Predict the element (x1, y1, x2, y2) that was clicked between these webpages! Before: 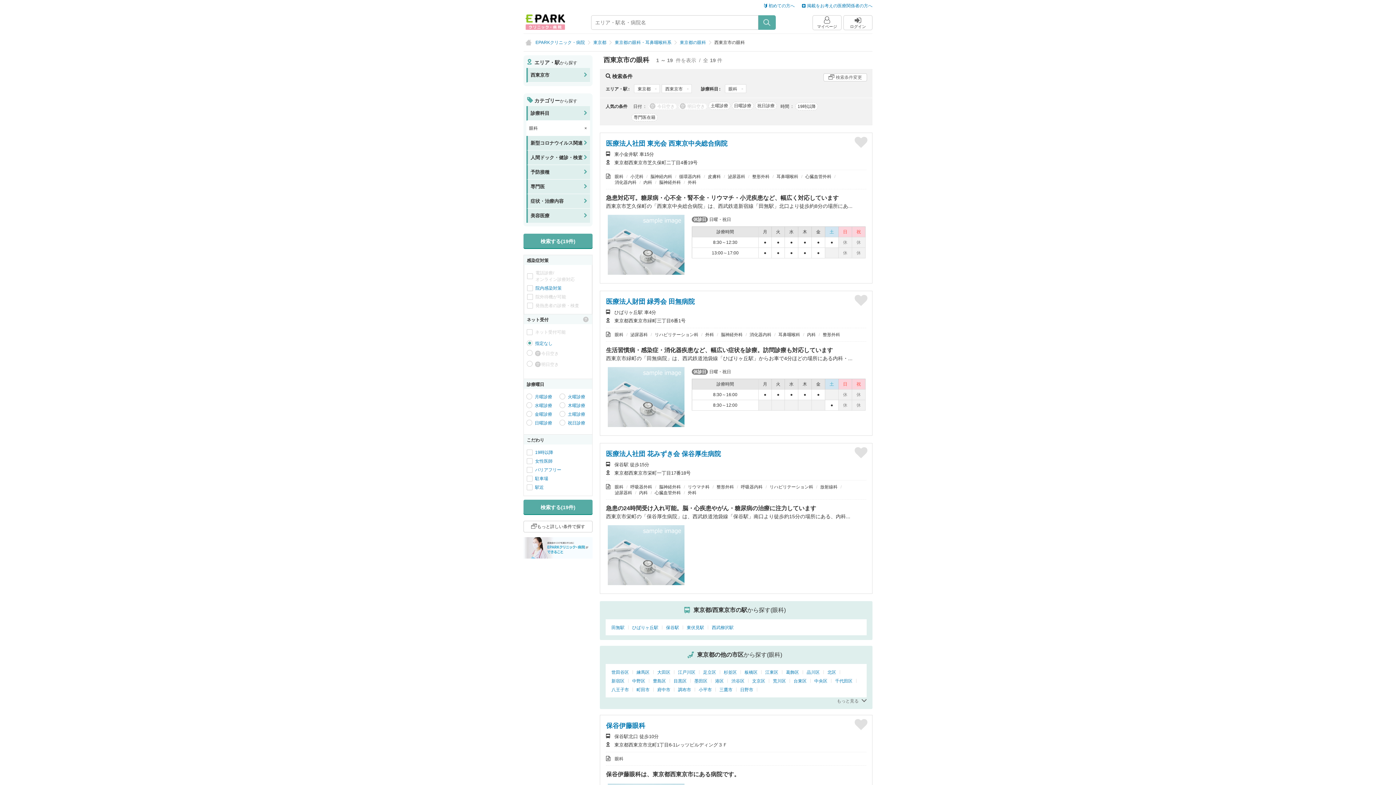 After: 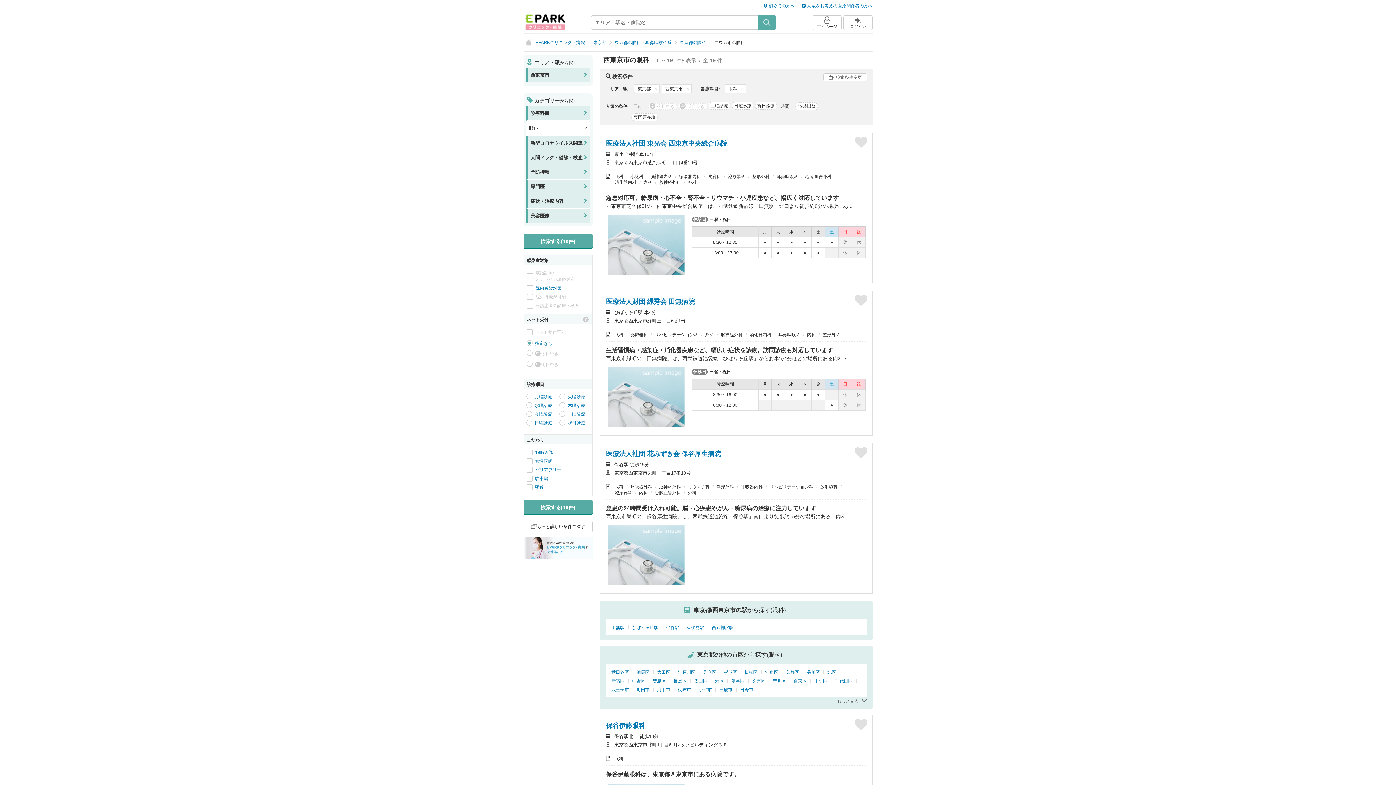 Action: bbox: (535, 340, 592, 346) label: 指定なし